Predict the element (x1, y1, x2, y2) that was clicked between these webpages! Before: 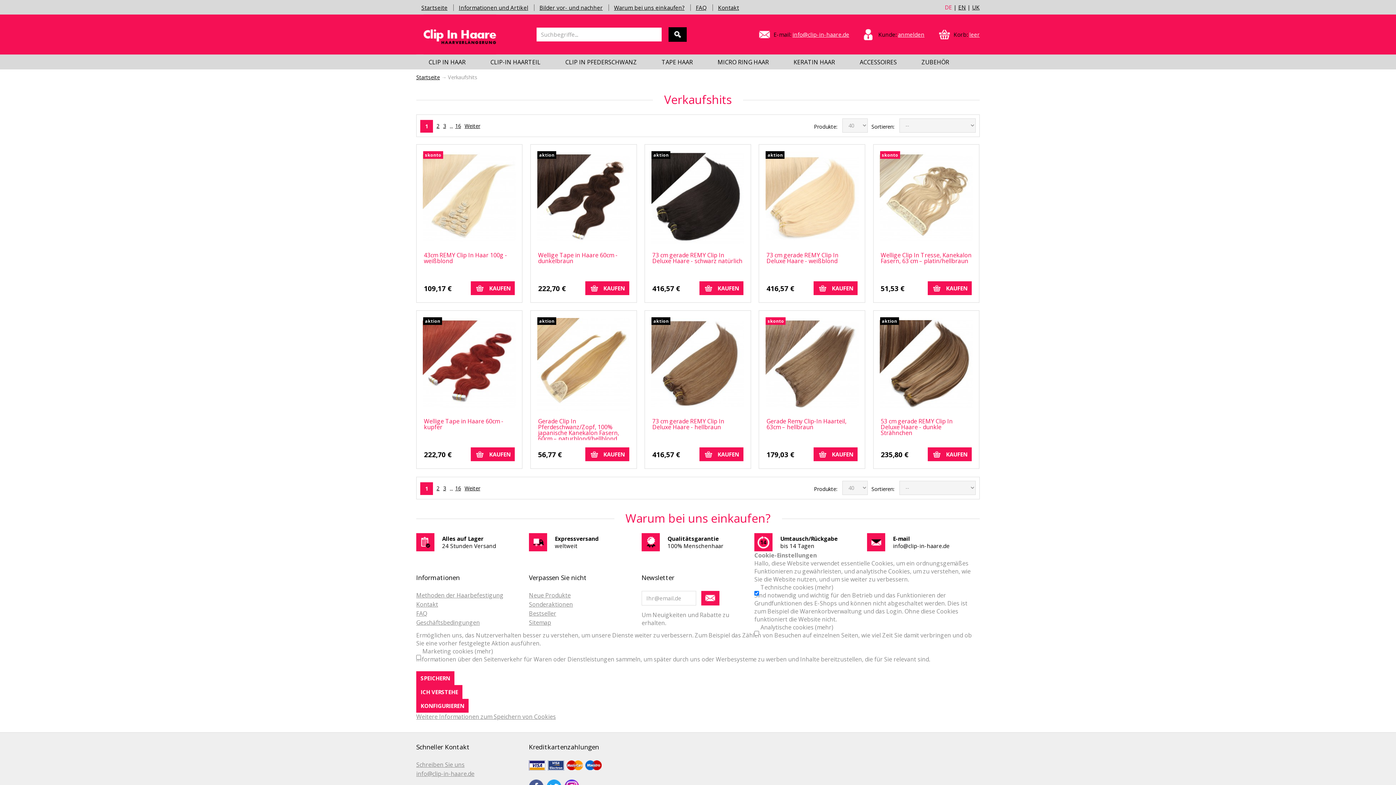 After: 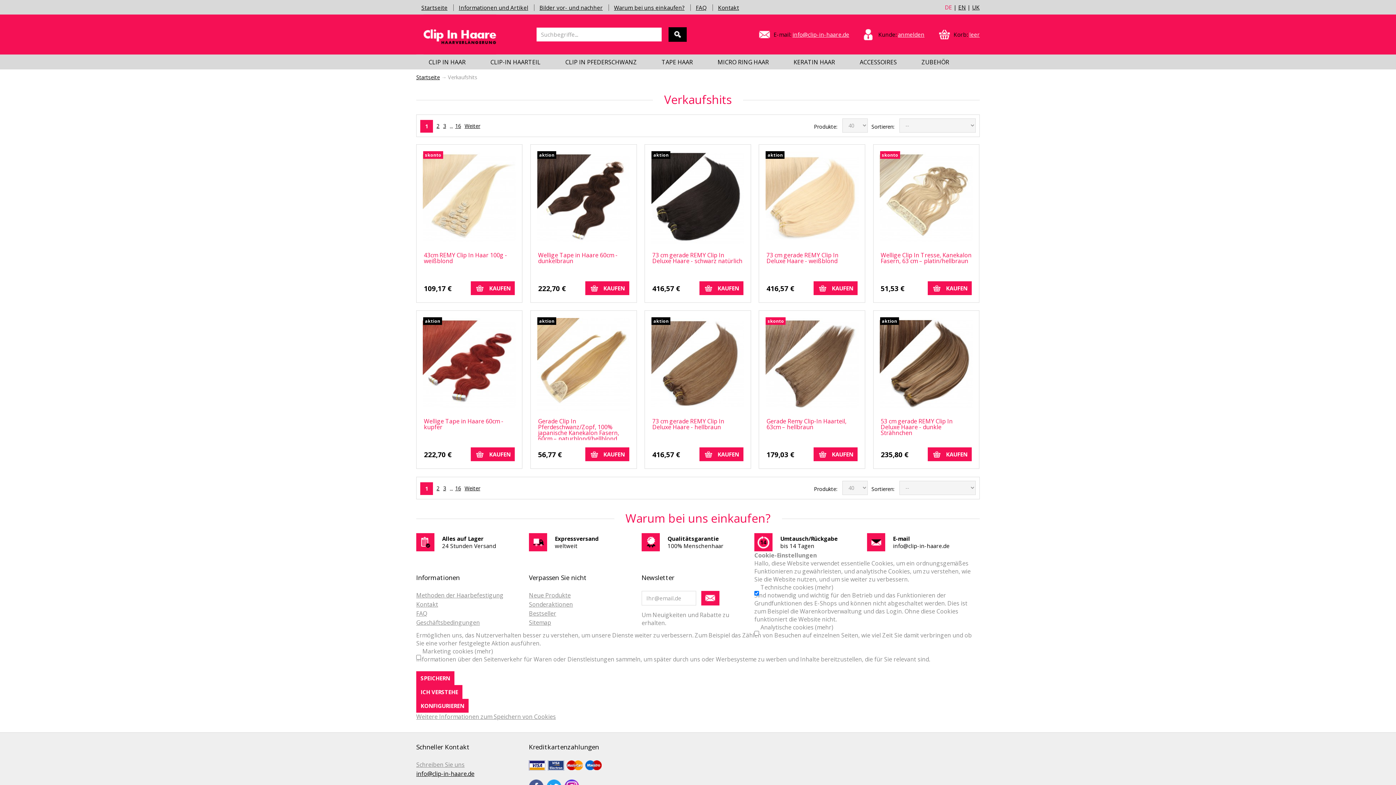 Action: bbox: (416, 770, 474, 778) label: info@clip-in-haare.de